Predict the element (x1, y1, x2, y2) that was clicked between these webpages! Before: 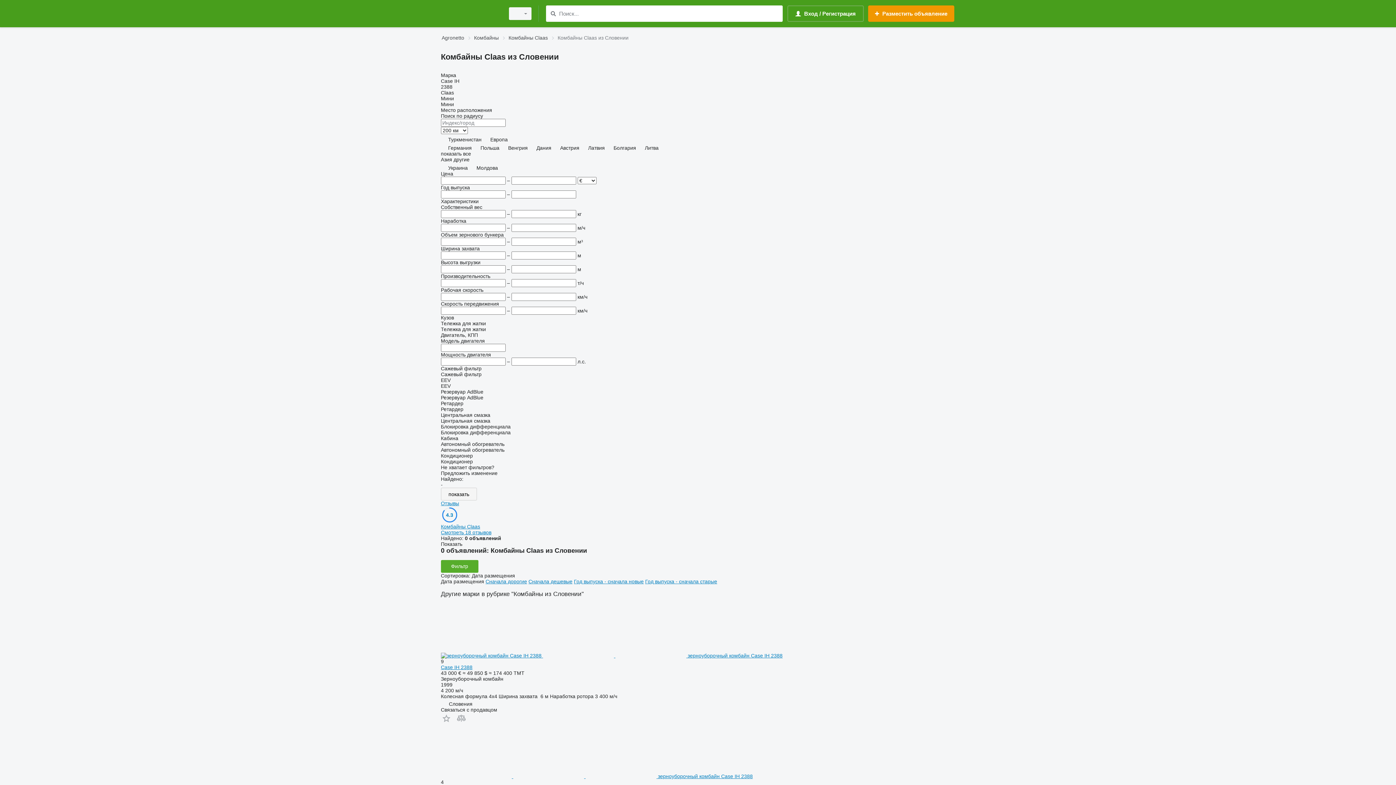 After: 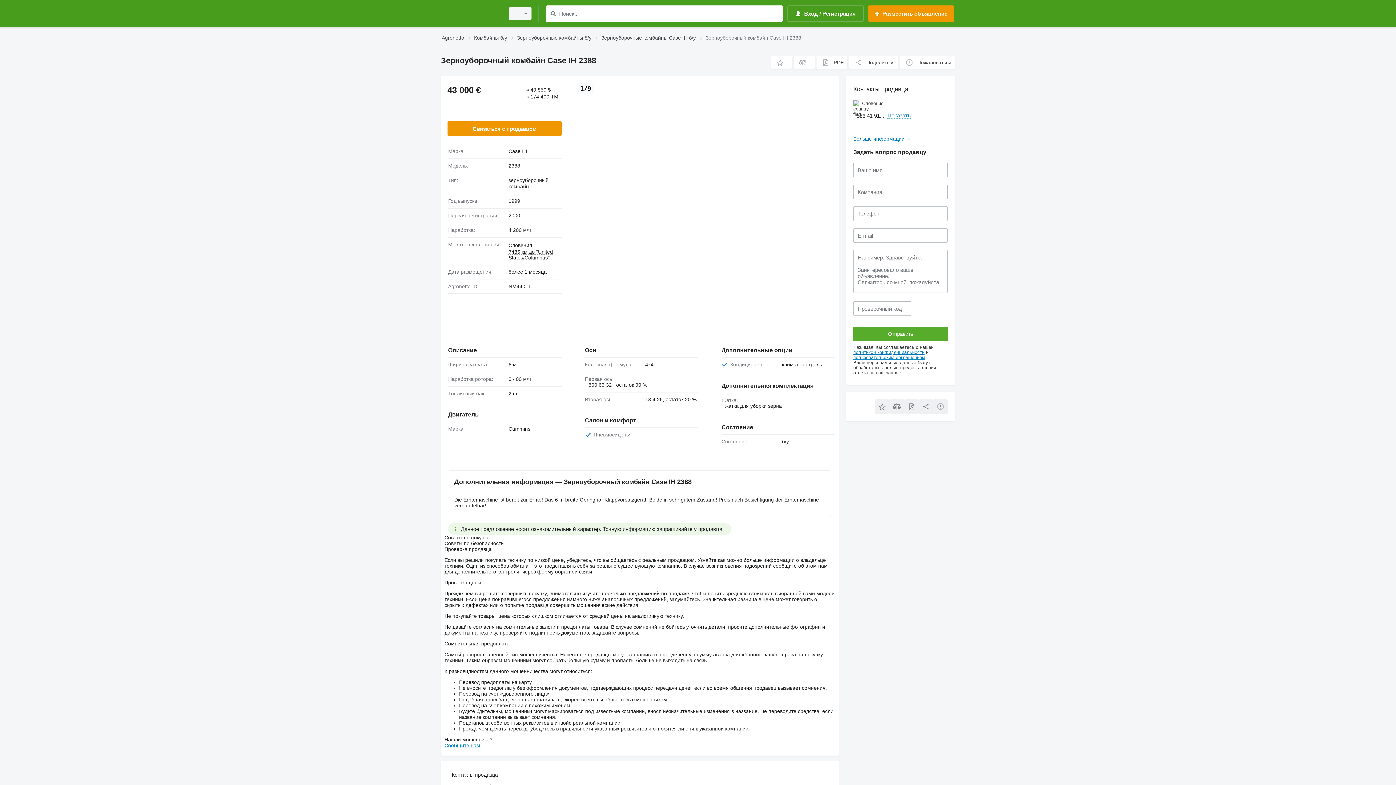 Action: bbox: (441, 653, 782, 658) label:    зерноуборочный комбайн Case IH 2388